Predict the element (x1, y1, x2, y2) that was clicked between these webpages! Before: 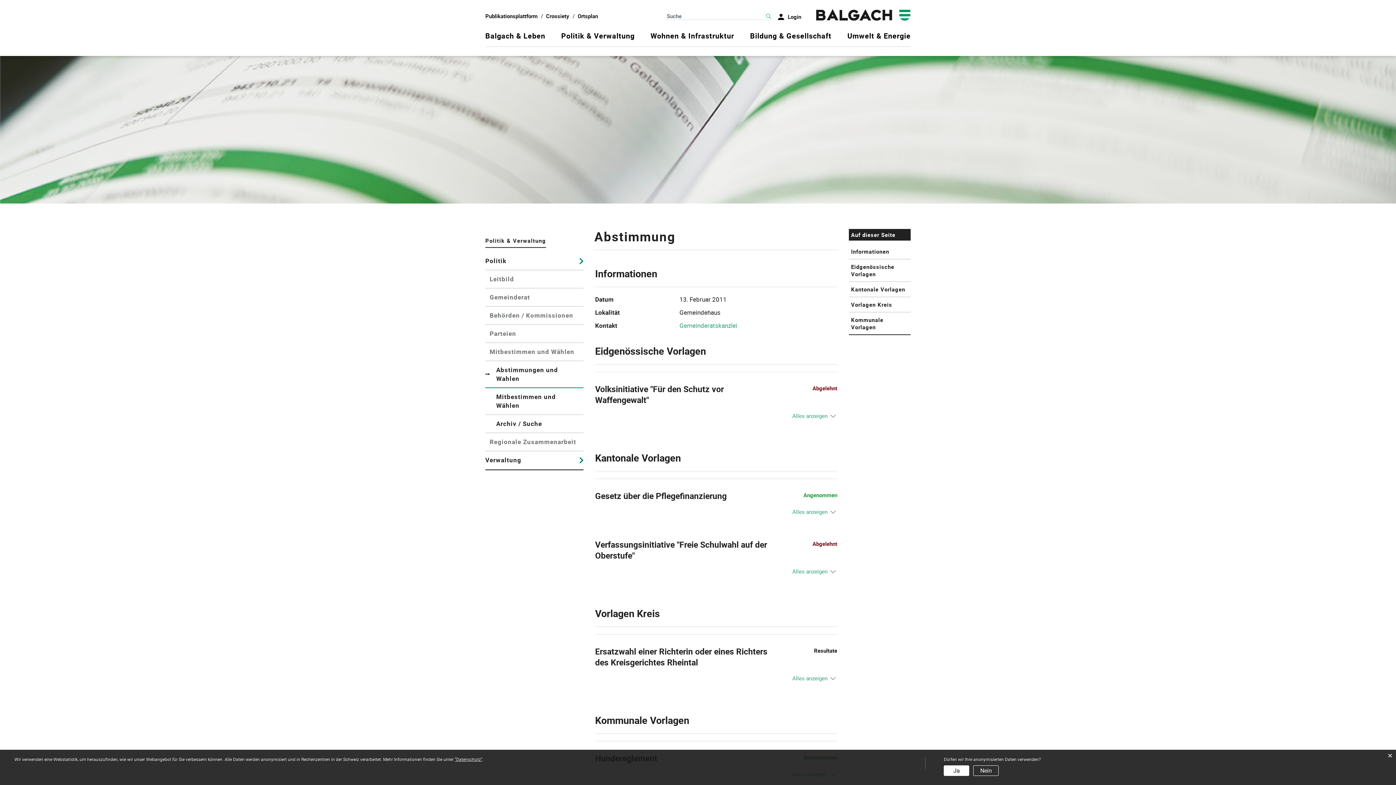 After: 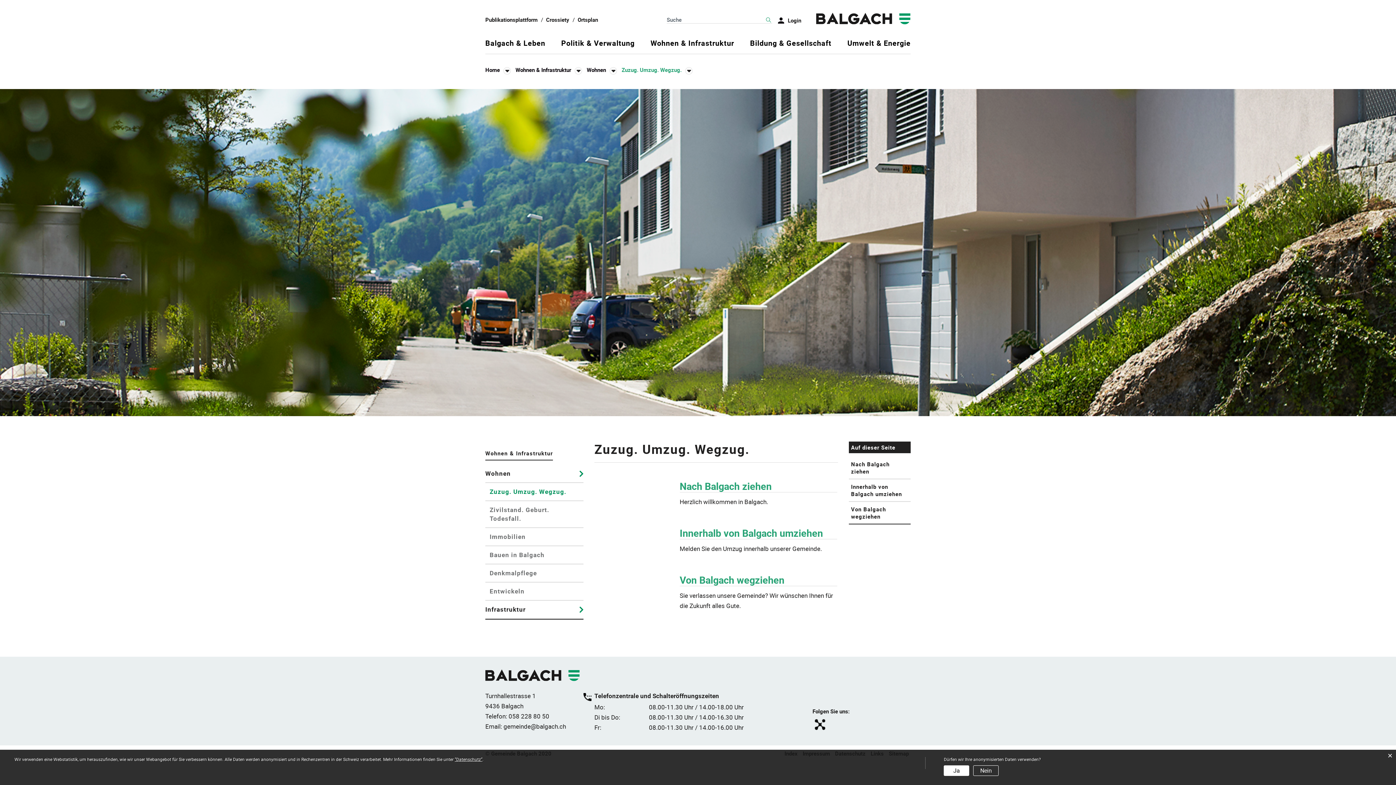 Action: label: Wohnen & Infrastruktur bbox: (650, 31, 734, 46)